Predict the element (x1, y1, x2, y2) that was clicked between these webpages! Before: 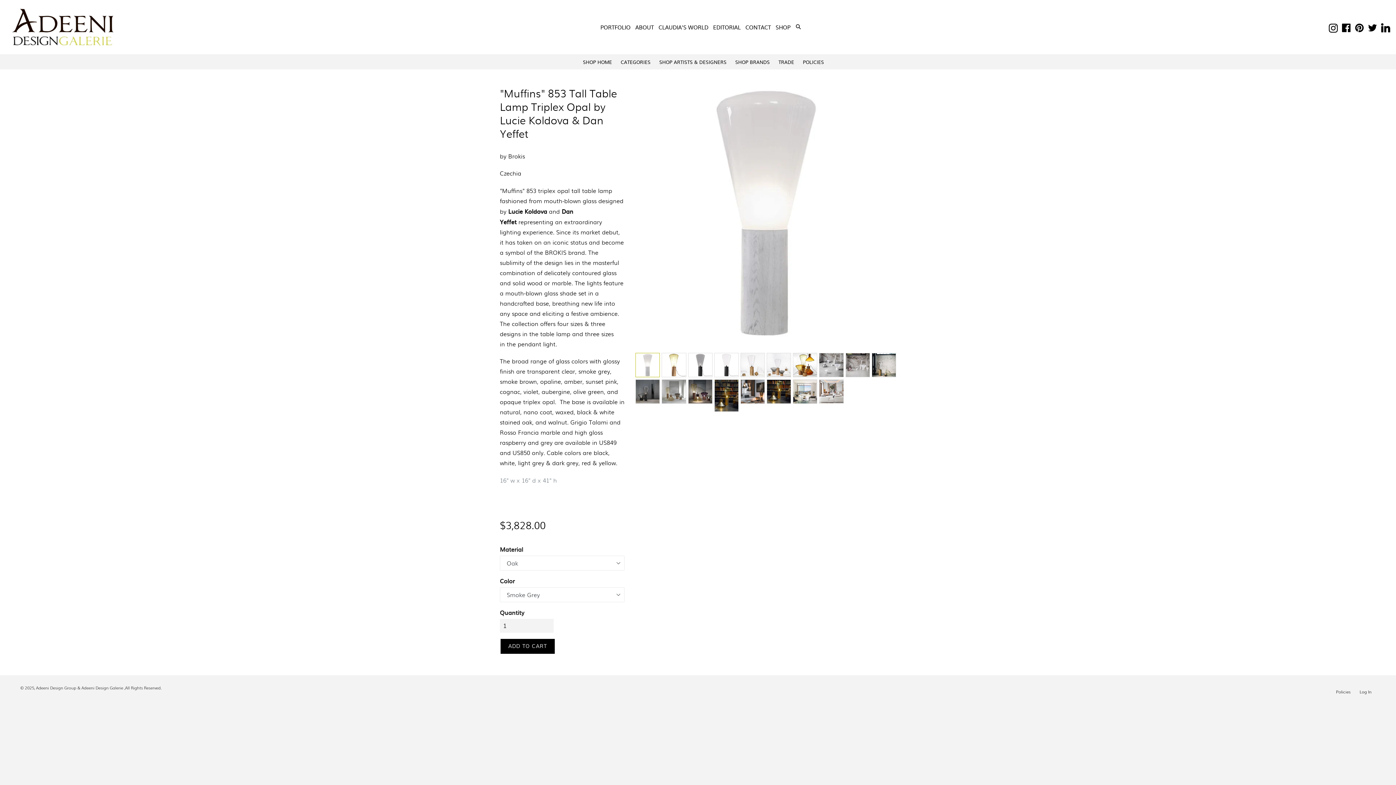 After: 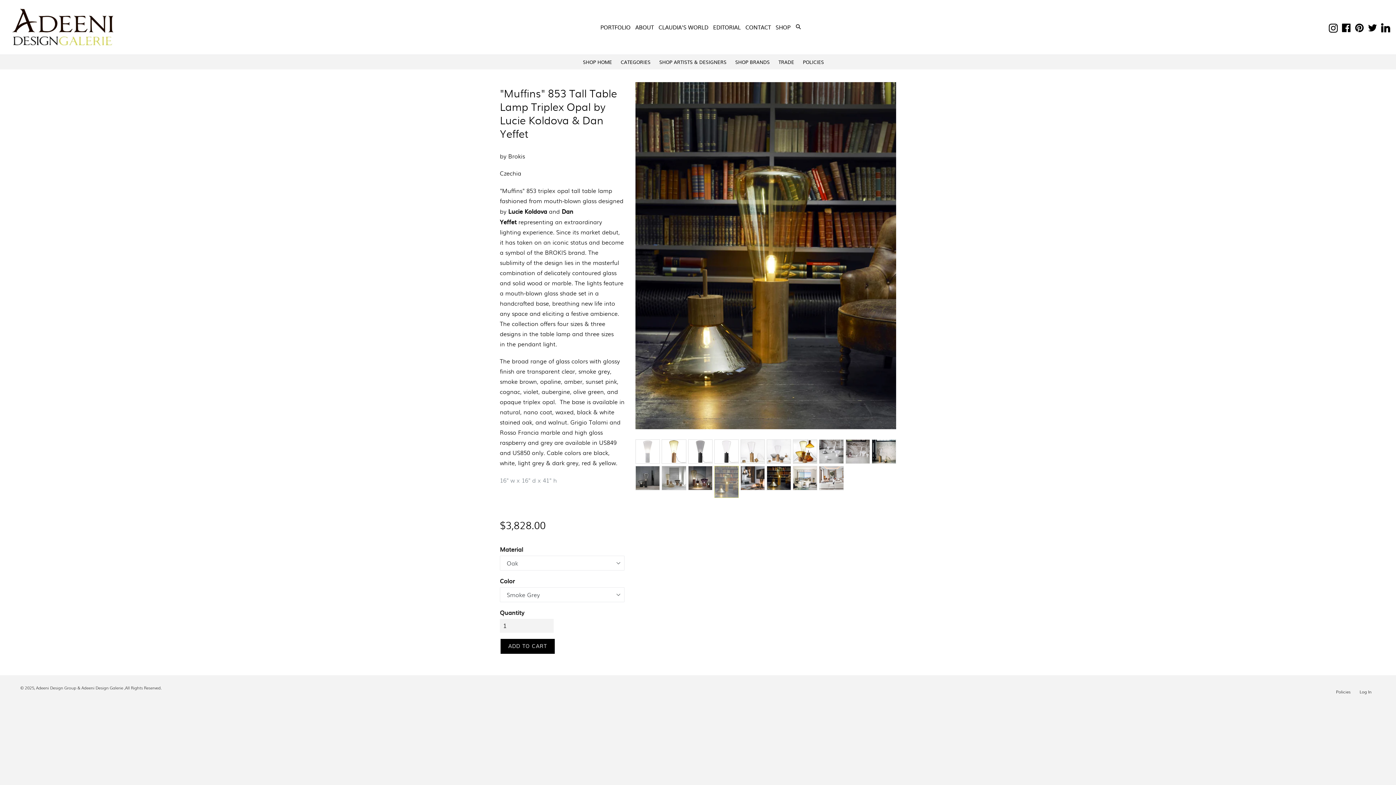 Action: bbox: (714, 379, 738, 411)